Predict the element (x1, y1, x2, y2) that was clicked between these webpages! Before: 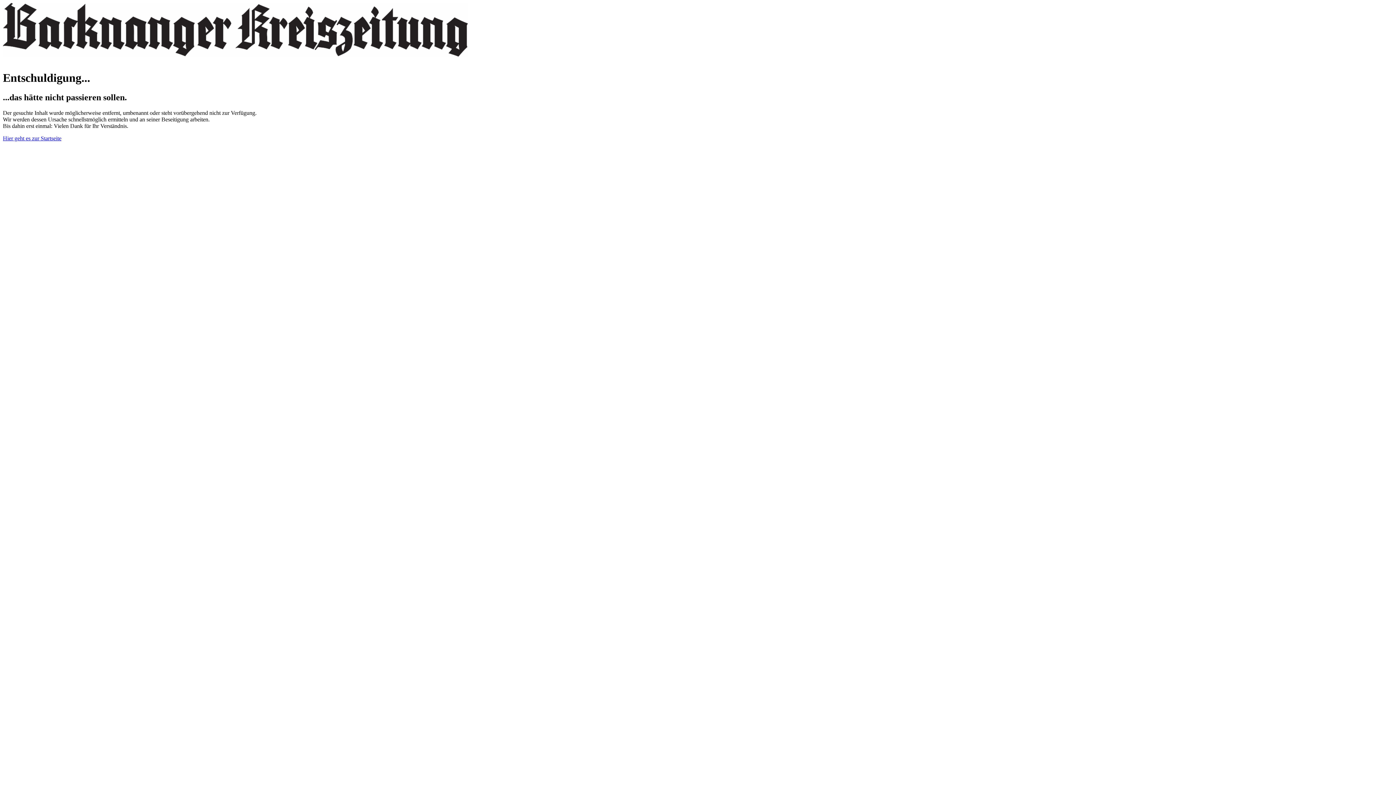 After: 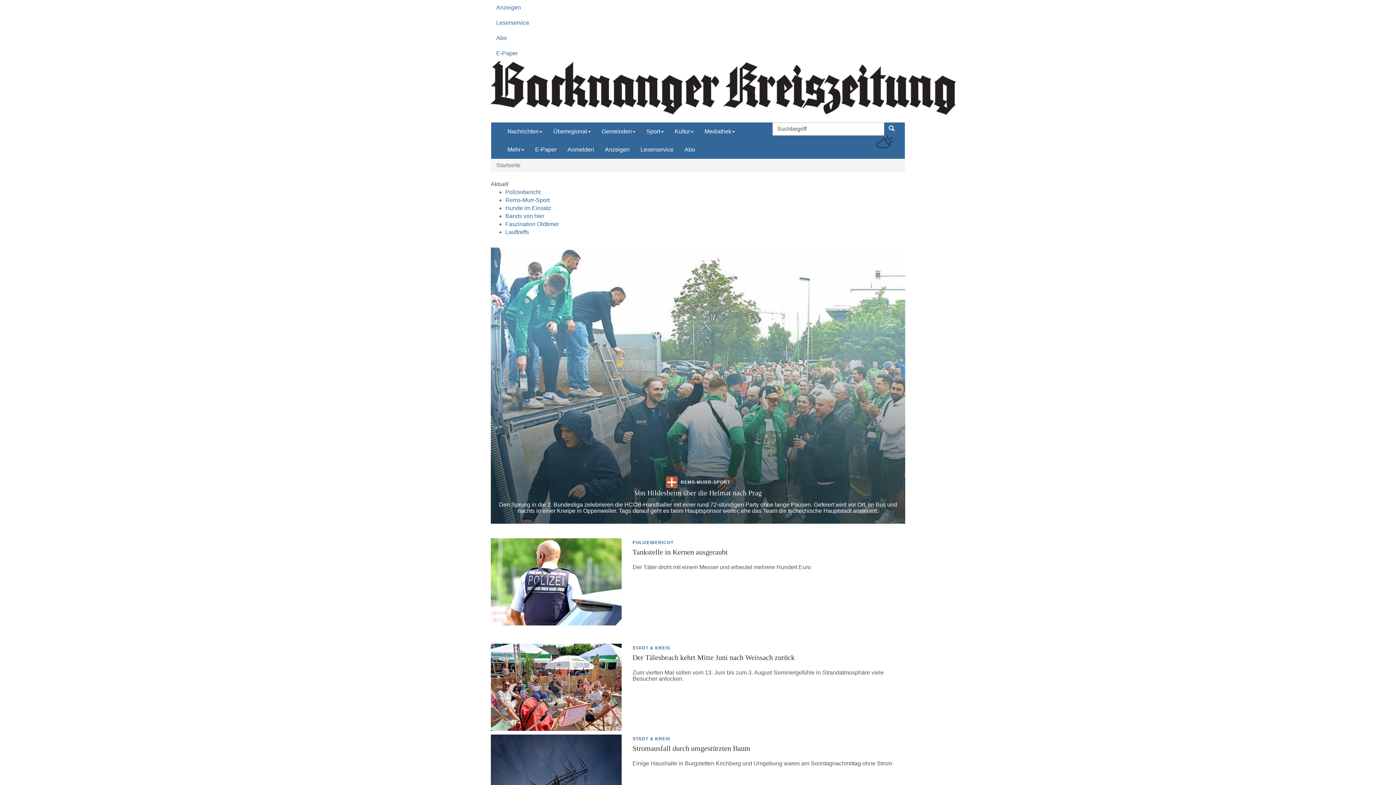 Action: bbox: (2, 57, 468, 63)